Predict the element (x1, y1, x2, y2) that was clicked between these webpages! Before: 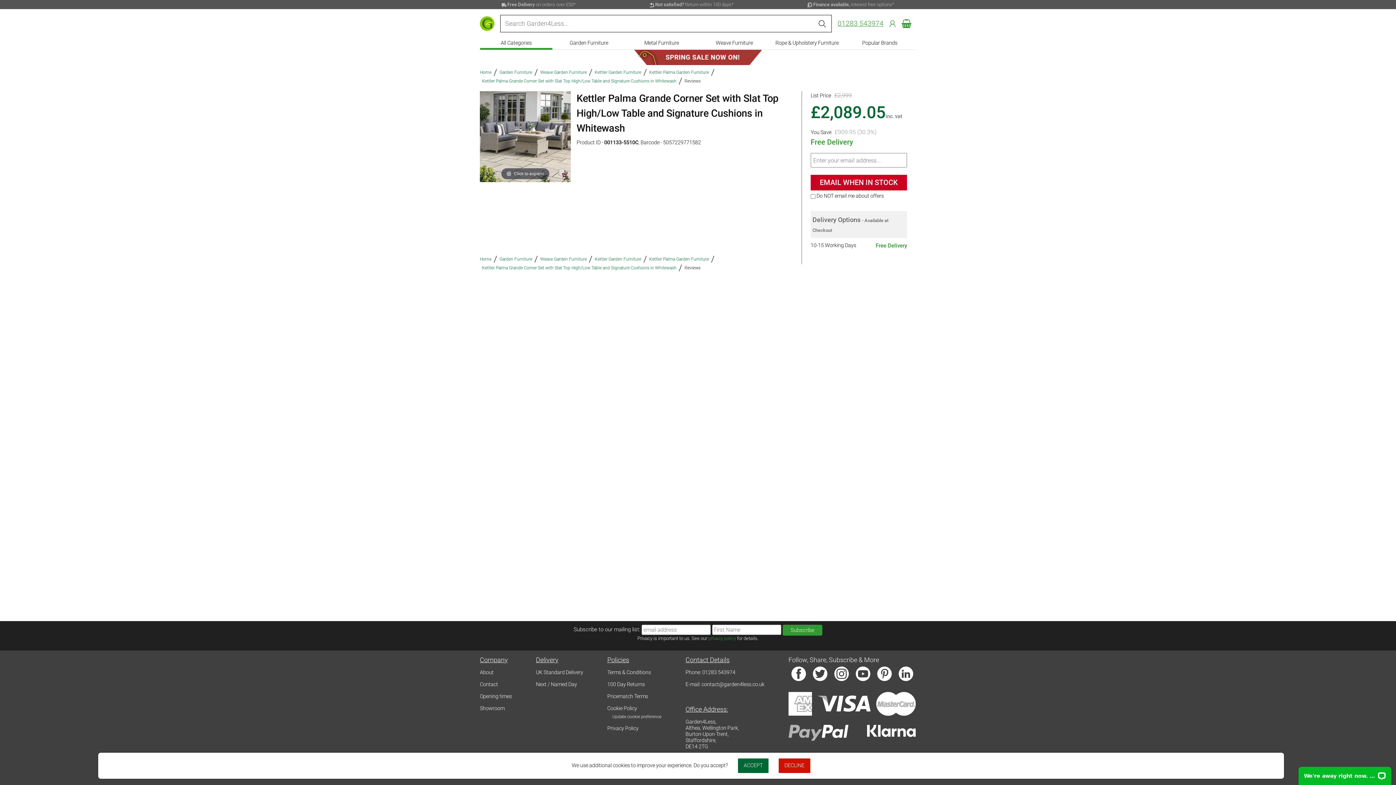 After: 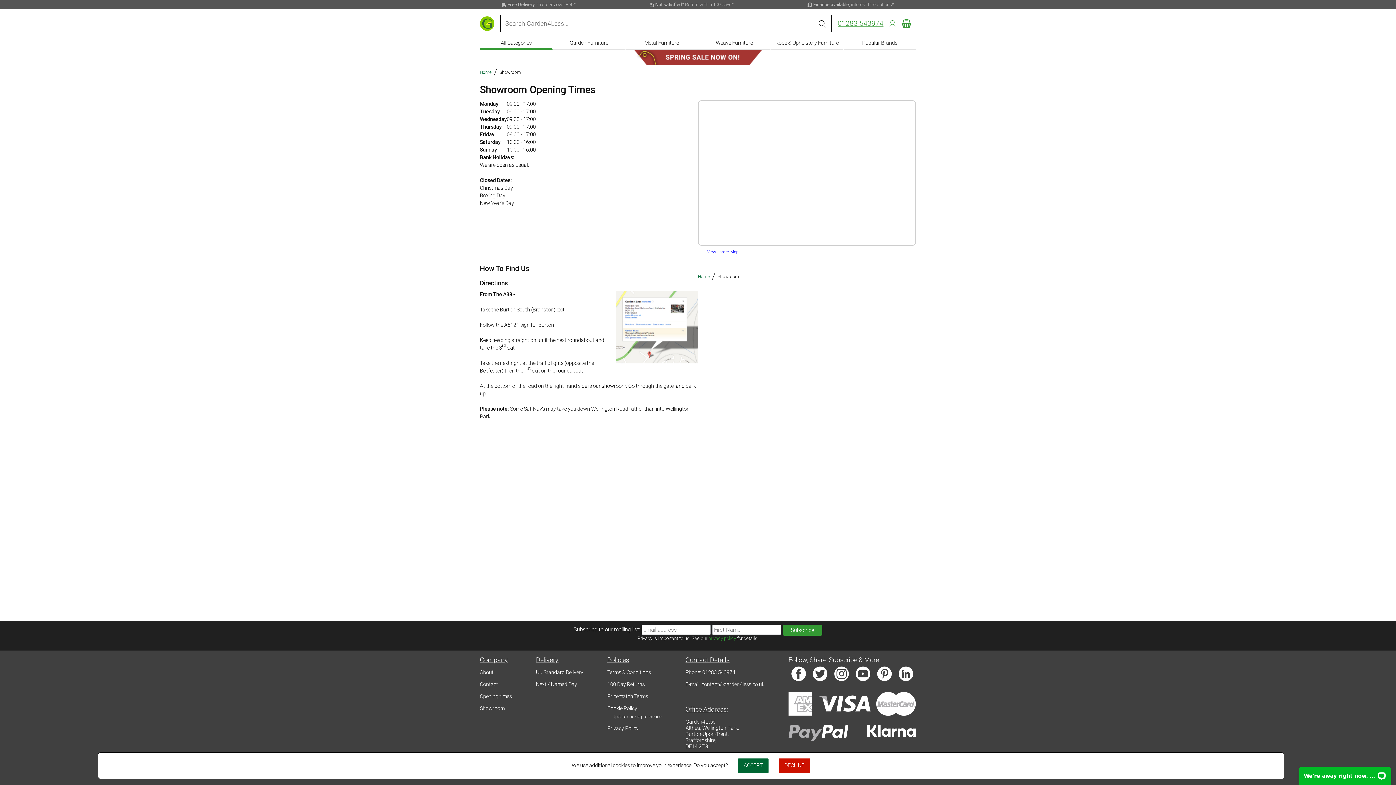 Action: bbox: (480, 705, 504, 712) label: Showroom